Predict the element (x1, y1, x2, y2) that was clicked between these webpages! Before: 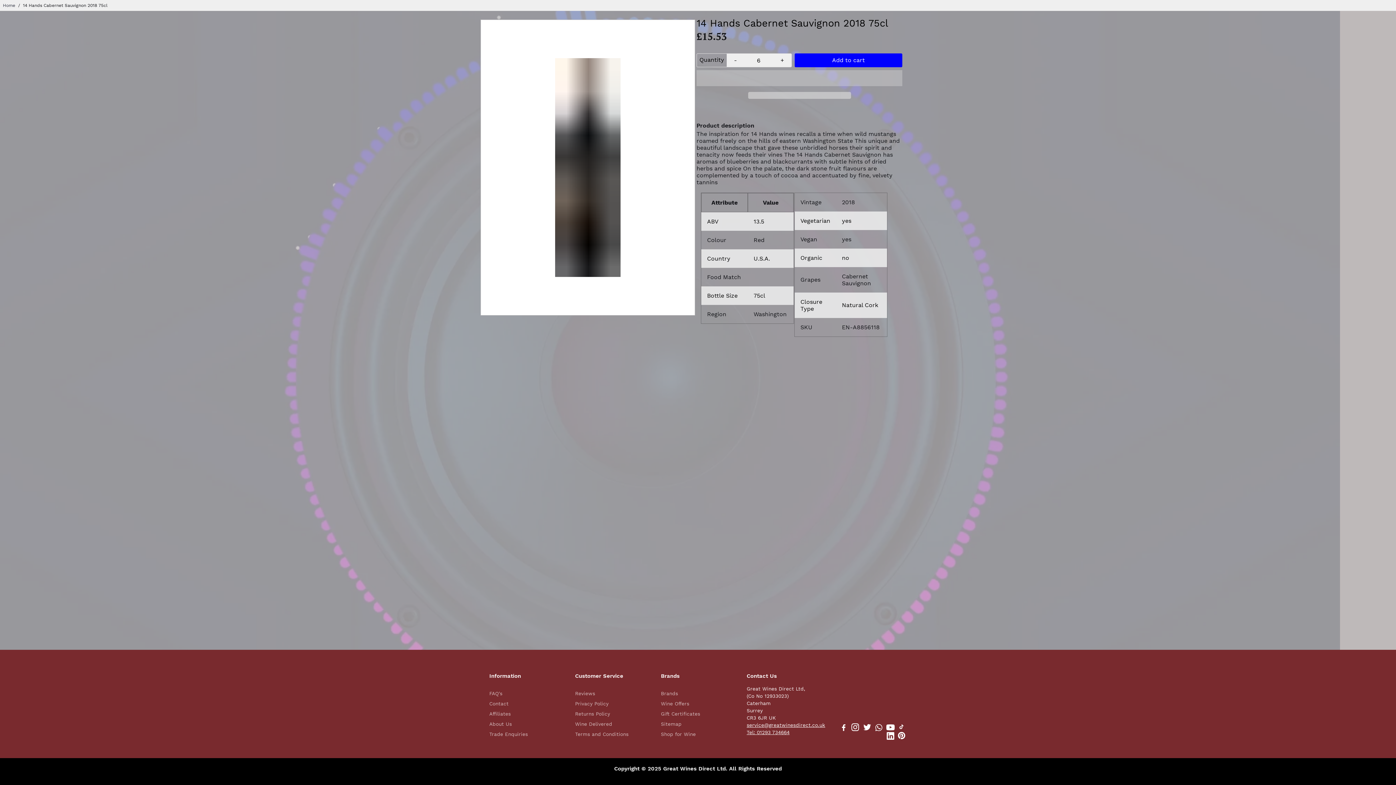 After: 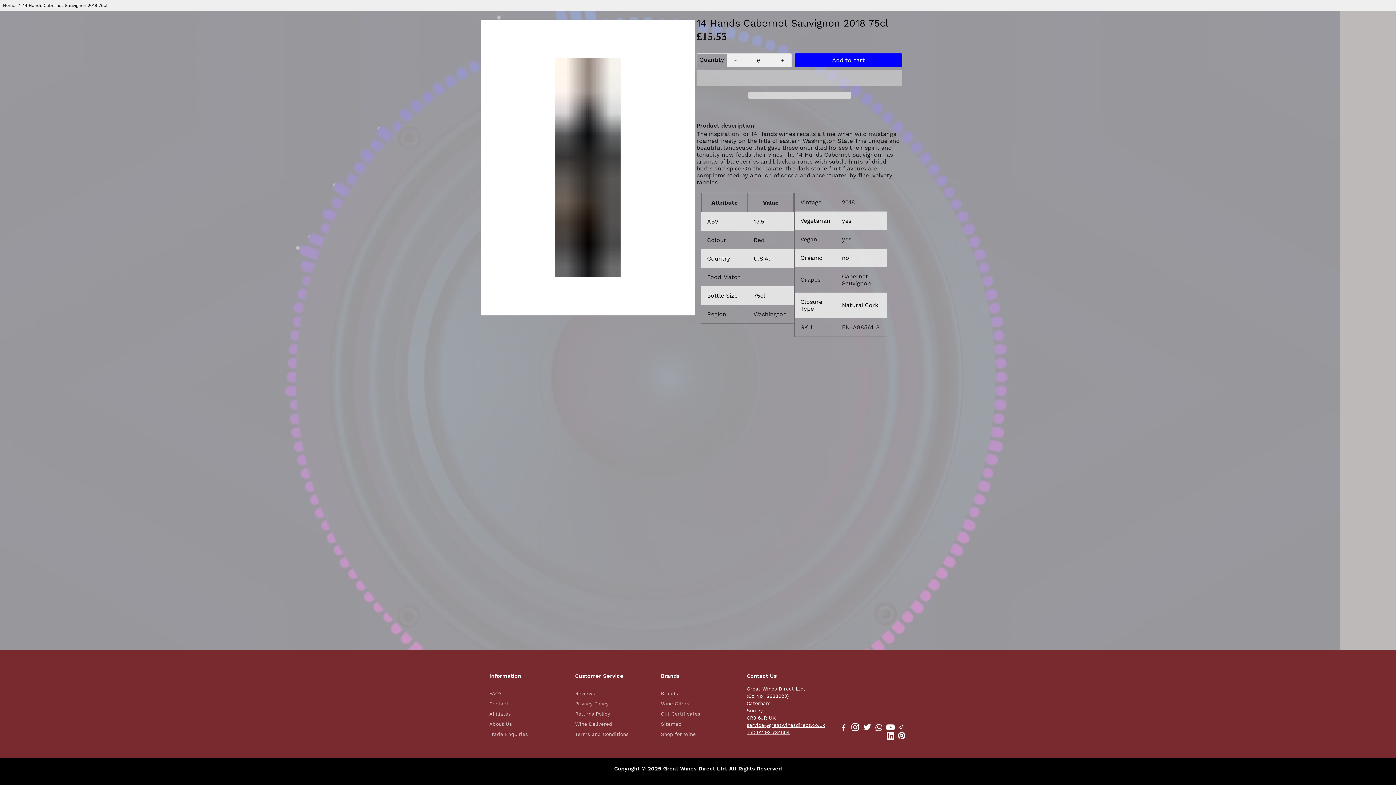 Action: bbox: (898, 725, 905, 732) label: Go to TikTok